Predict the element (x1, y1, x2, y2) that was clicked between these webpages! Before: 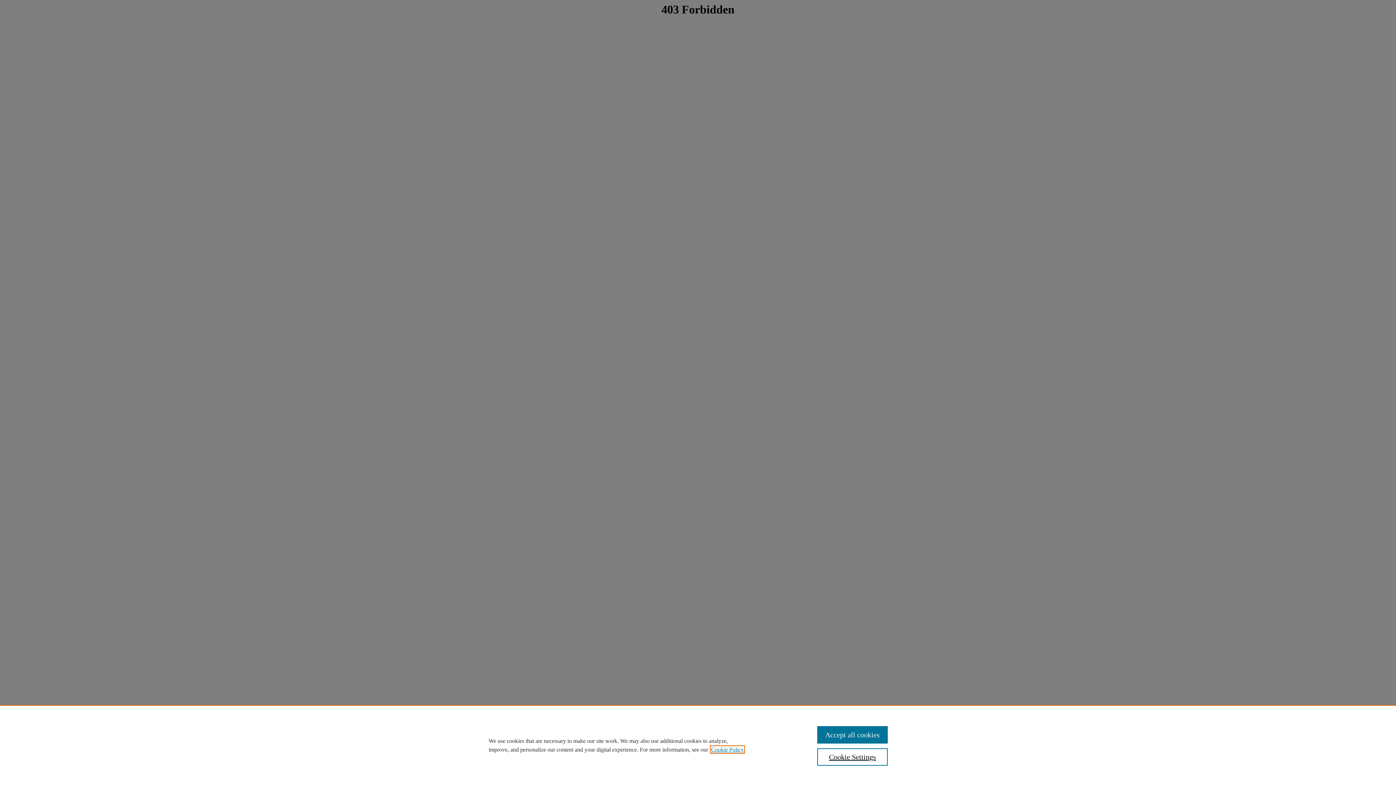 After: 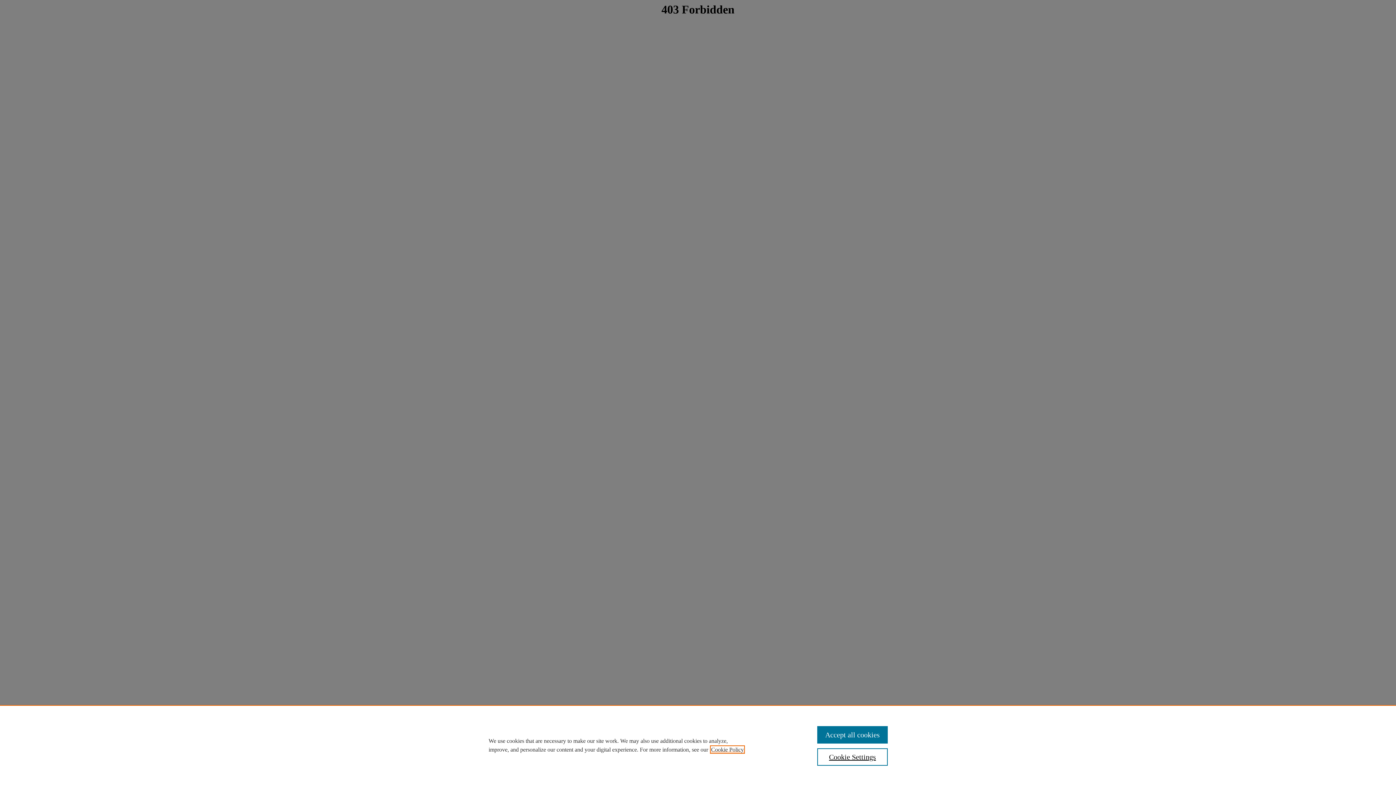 Action: label: , opens in a new tab bbox: (711, 746, 744, 753)